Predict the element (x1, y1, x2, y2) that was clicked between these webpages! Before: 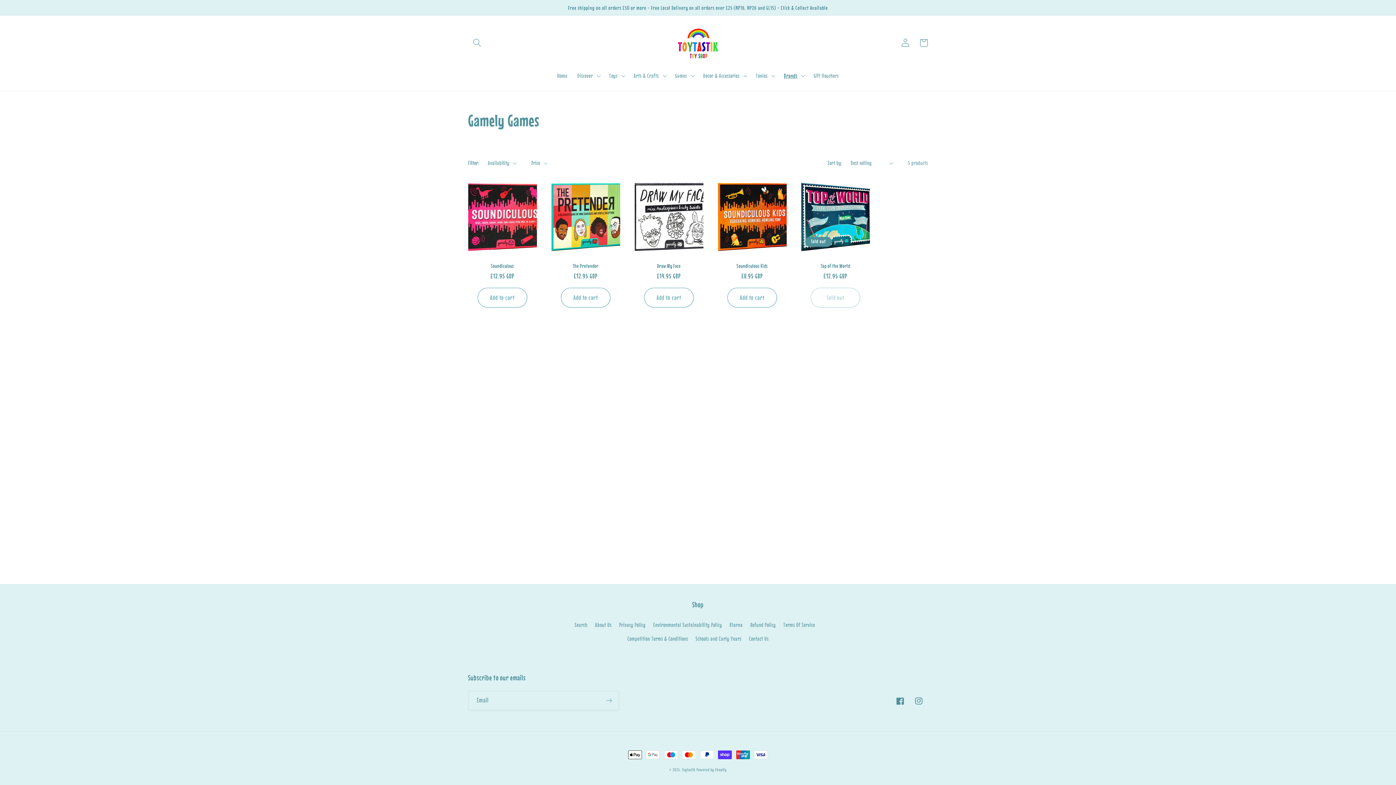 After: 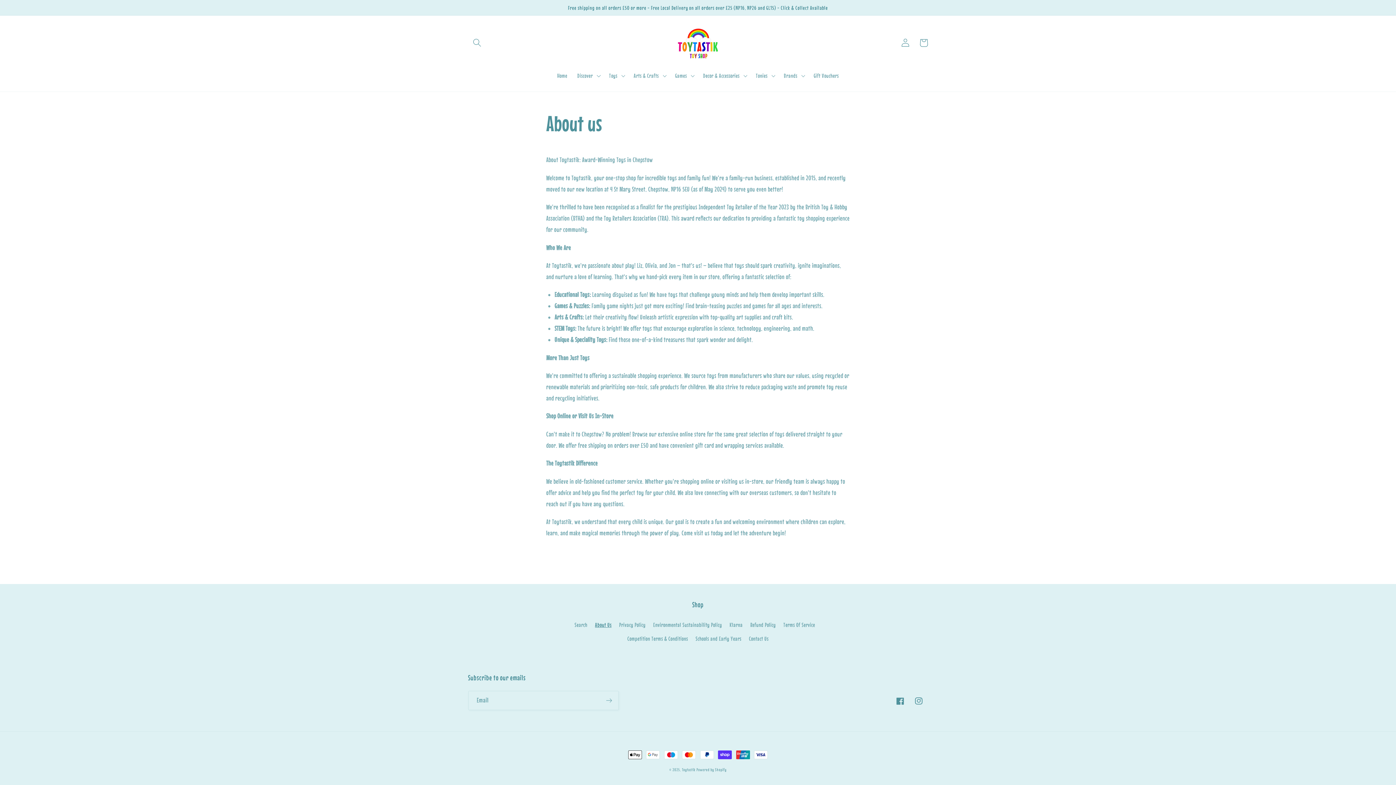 Action: bbox: (595, 618, 611, 632) label: About Us